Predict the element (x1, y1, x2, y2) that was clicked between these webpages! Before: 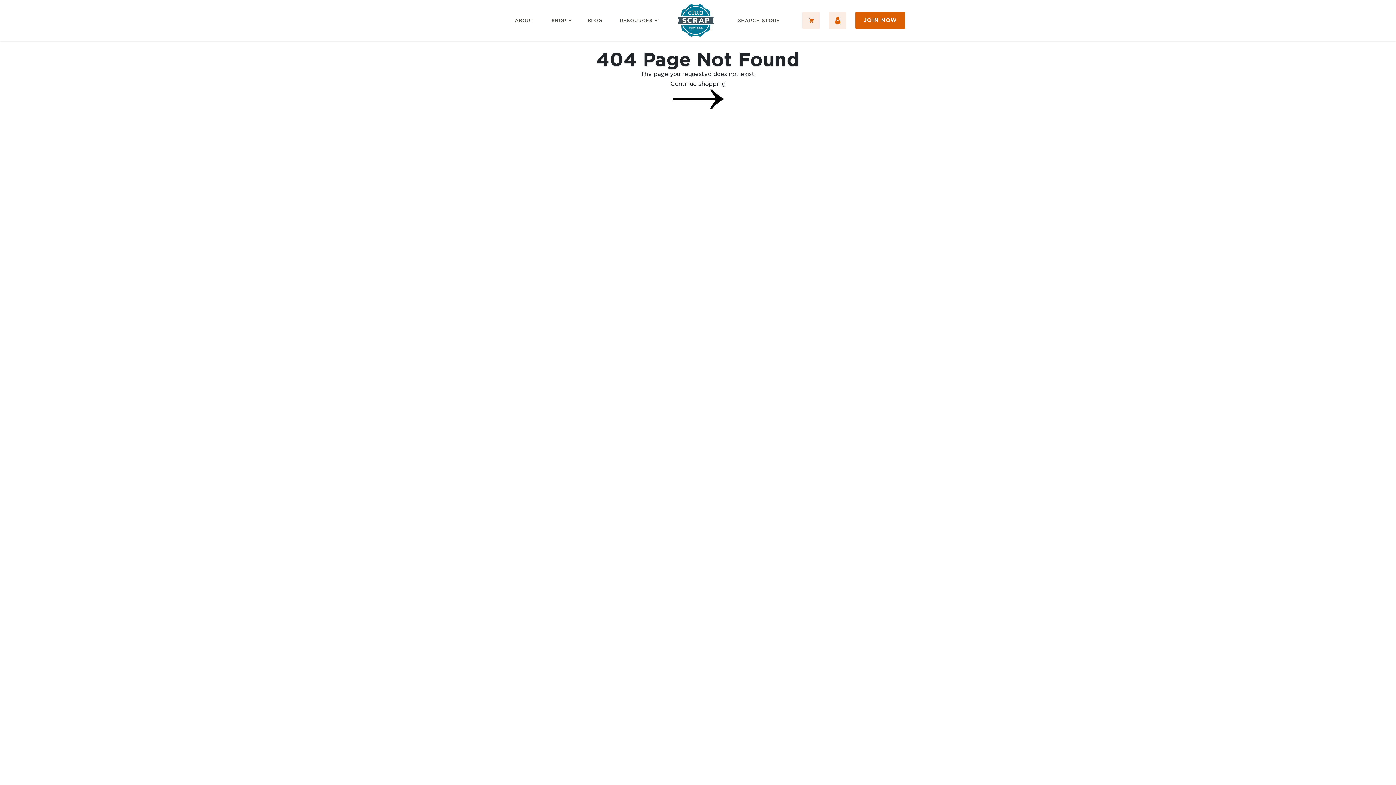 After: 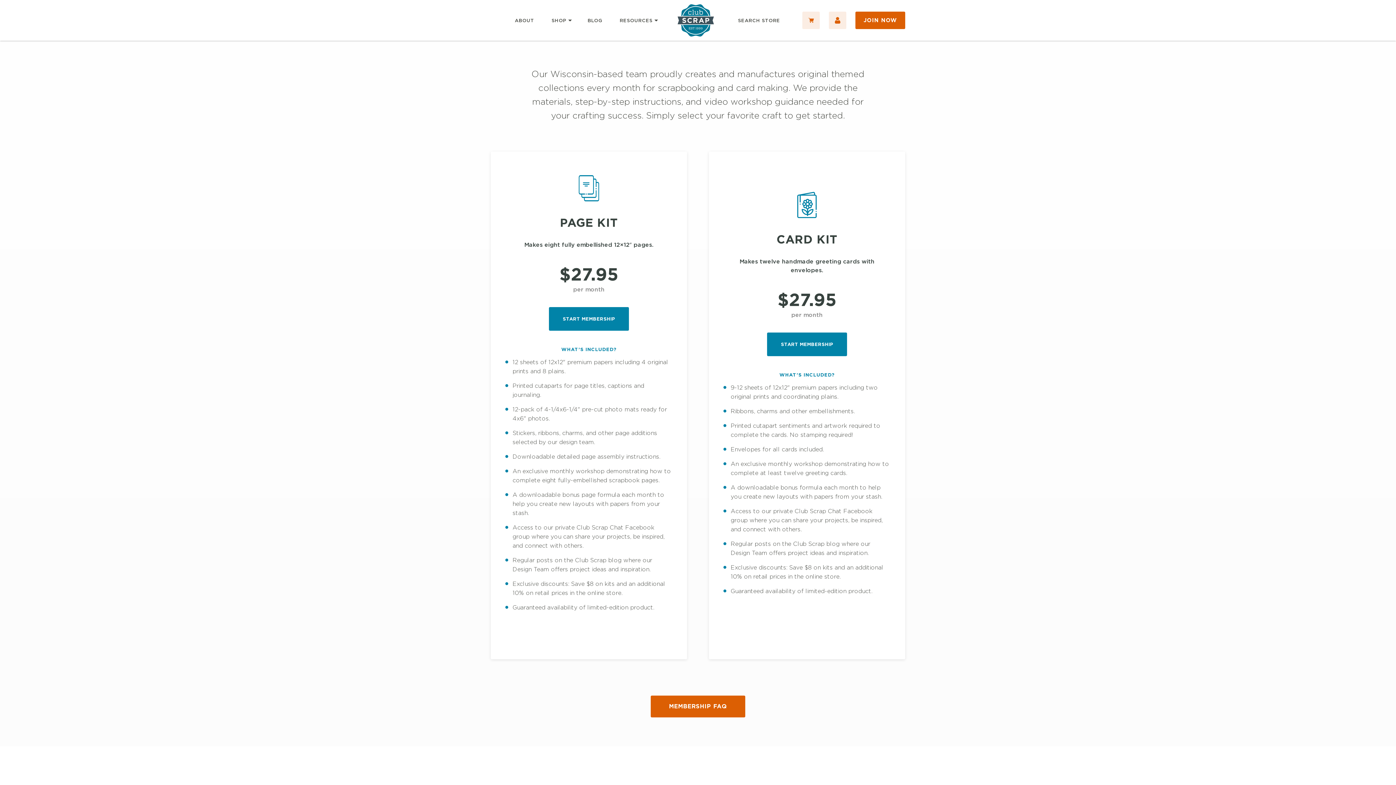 Action: label: JOIN NOW bbox: (855, 11, 905, 29)